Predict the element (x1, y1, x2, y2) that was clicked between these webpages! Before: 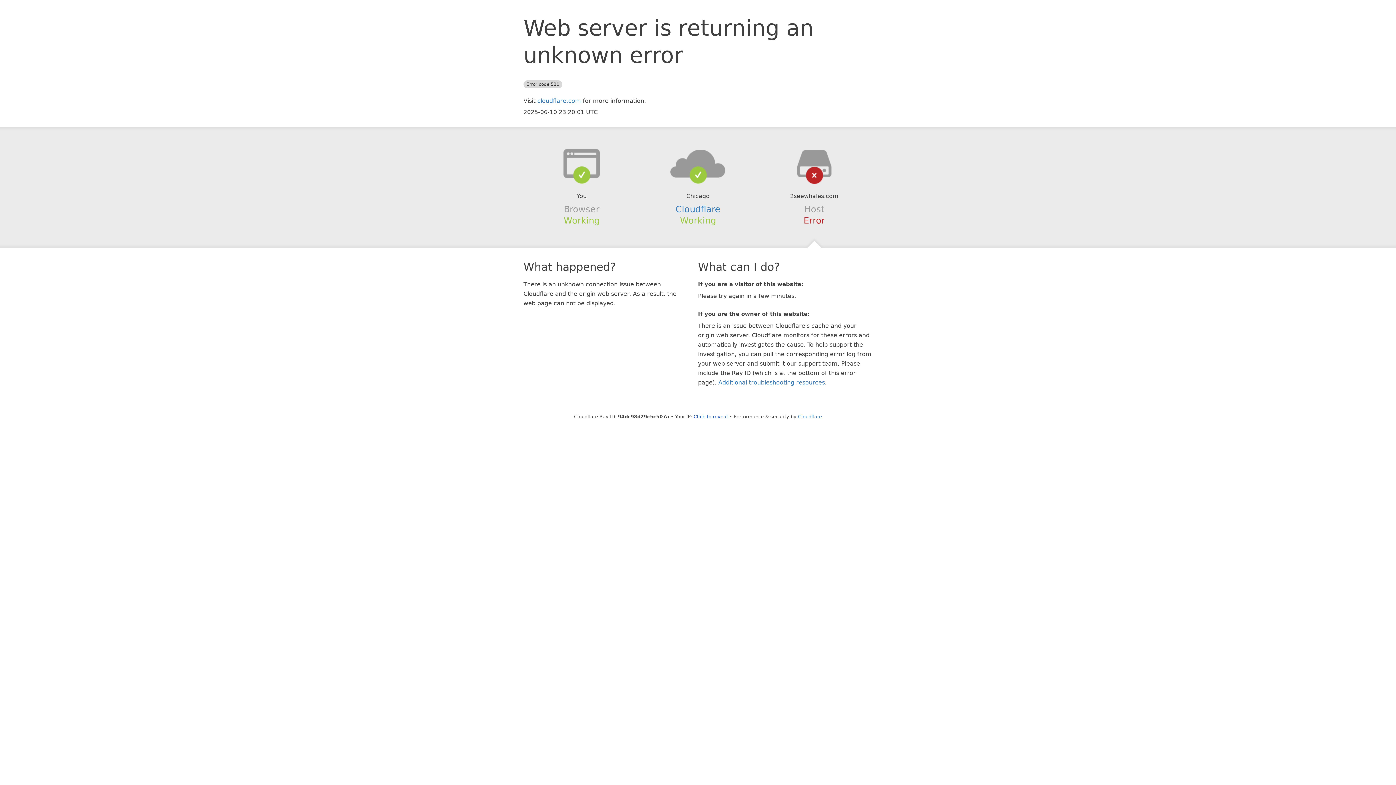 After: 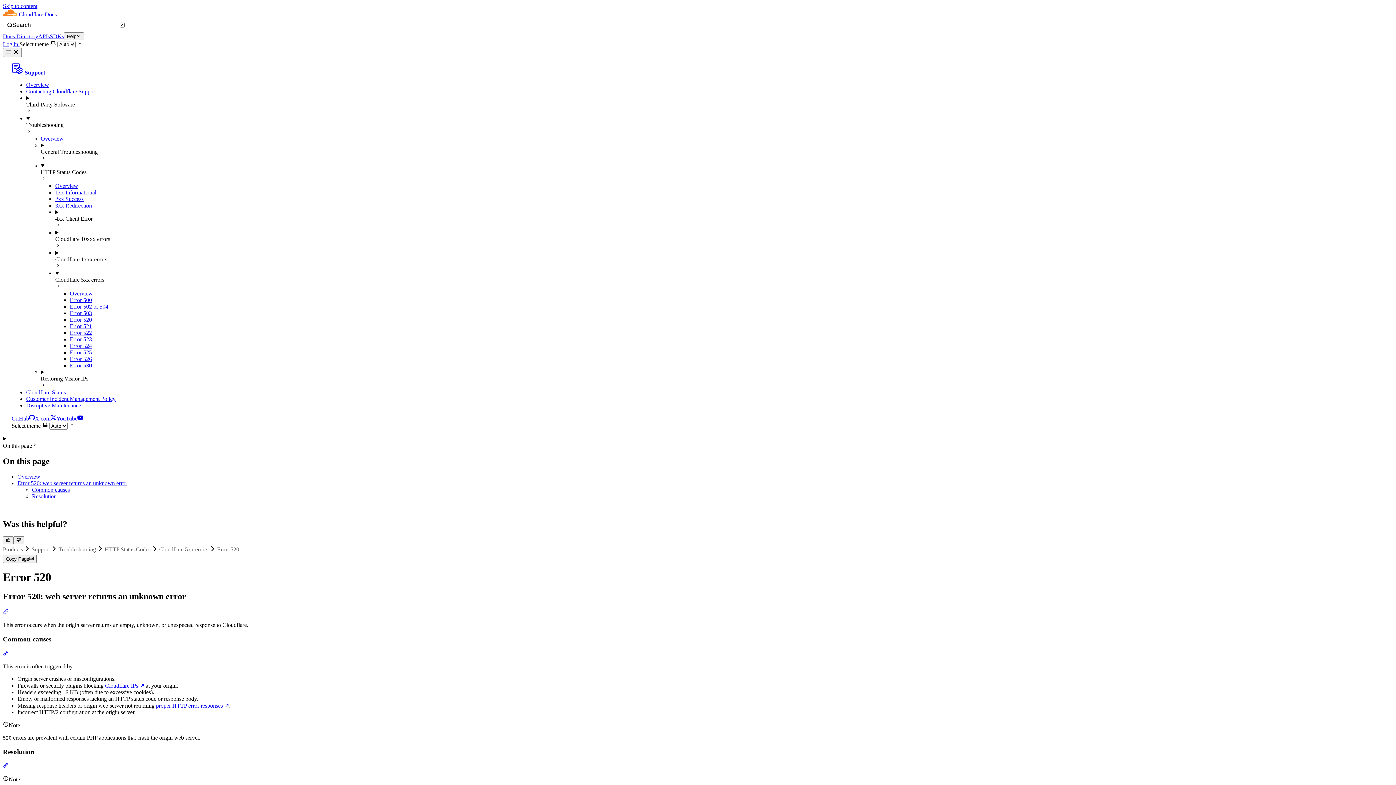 Action: label: Additional troubleshooting resources bbox: (718, 379, 825, 386)